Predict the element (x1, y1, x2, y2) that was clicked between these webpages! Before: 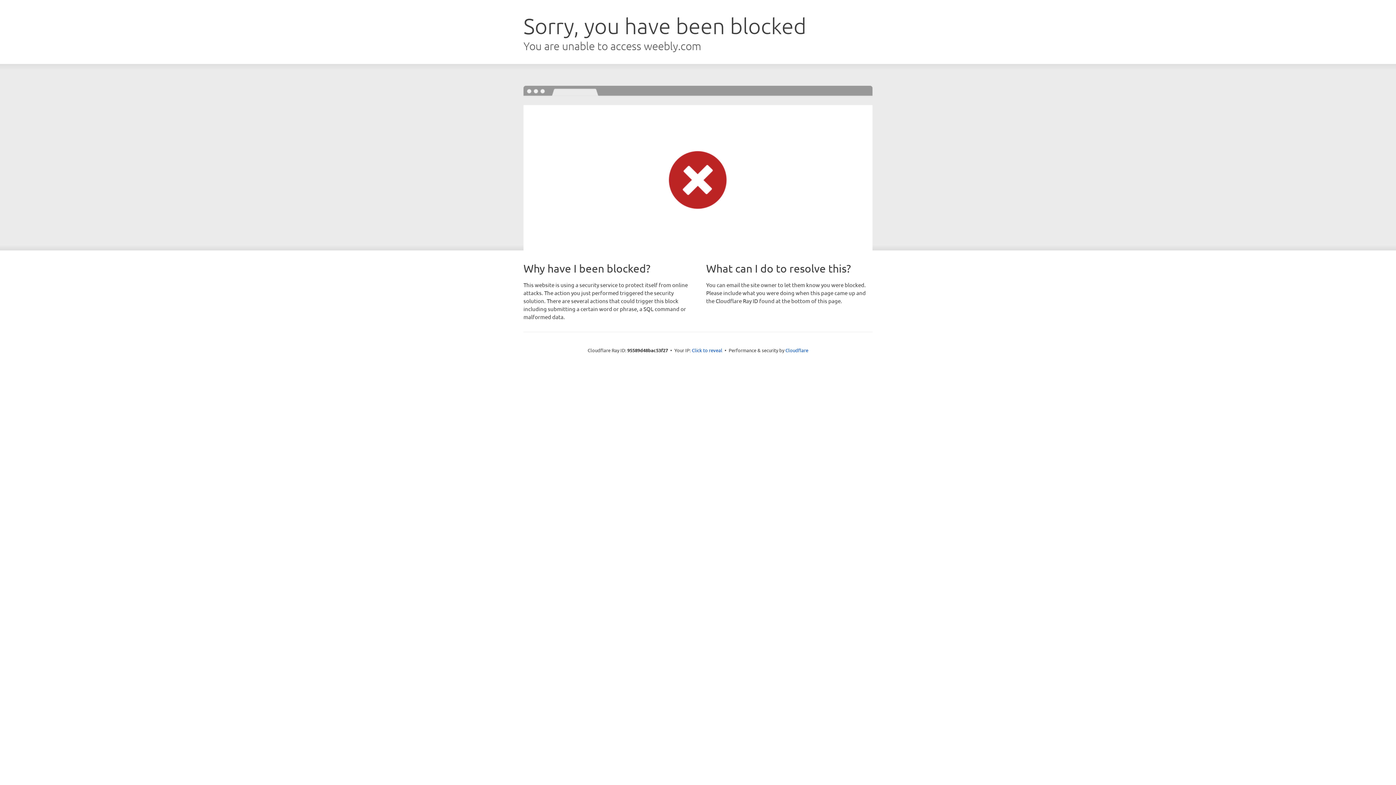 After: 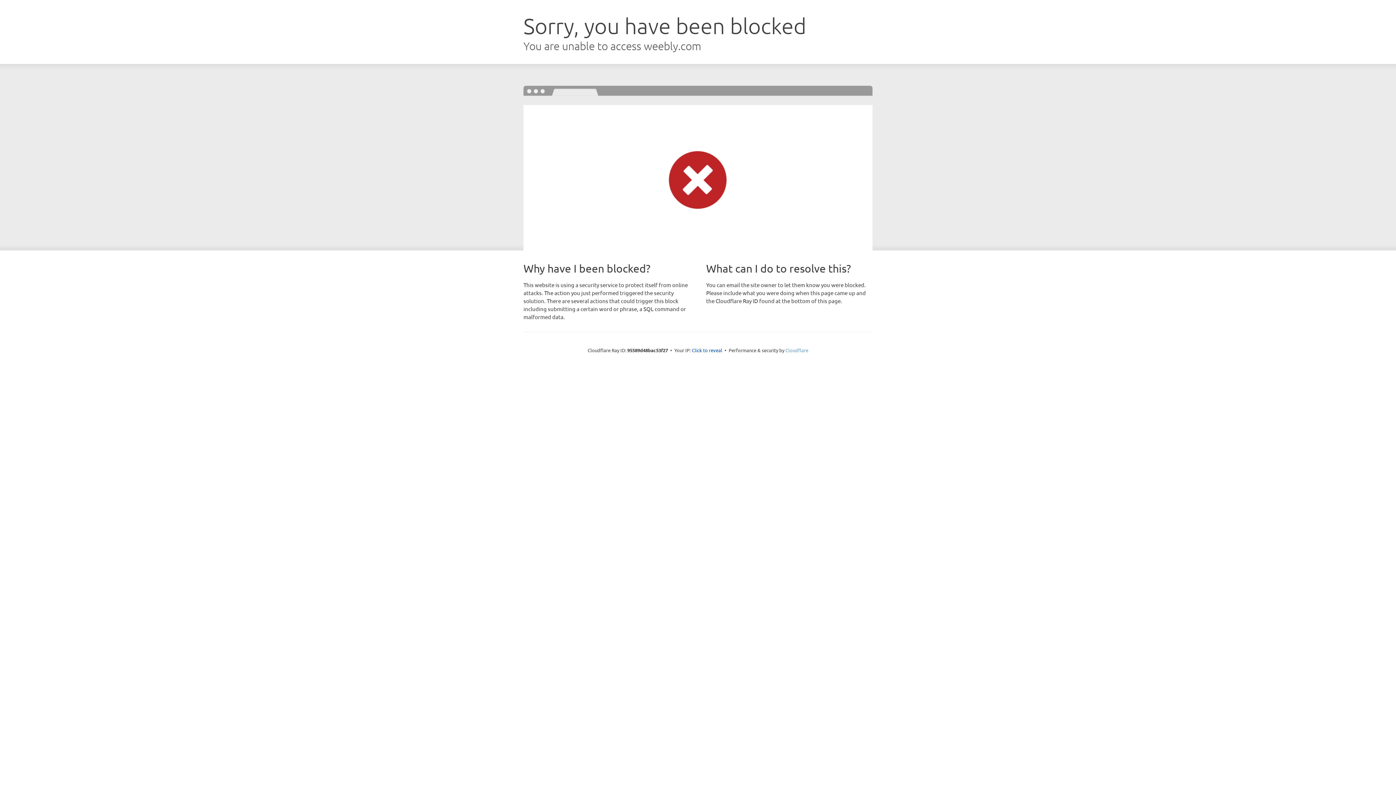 Action: label: Cloudflare bbox: (785, 347, 808, 353)